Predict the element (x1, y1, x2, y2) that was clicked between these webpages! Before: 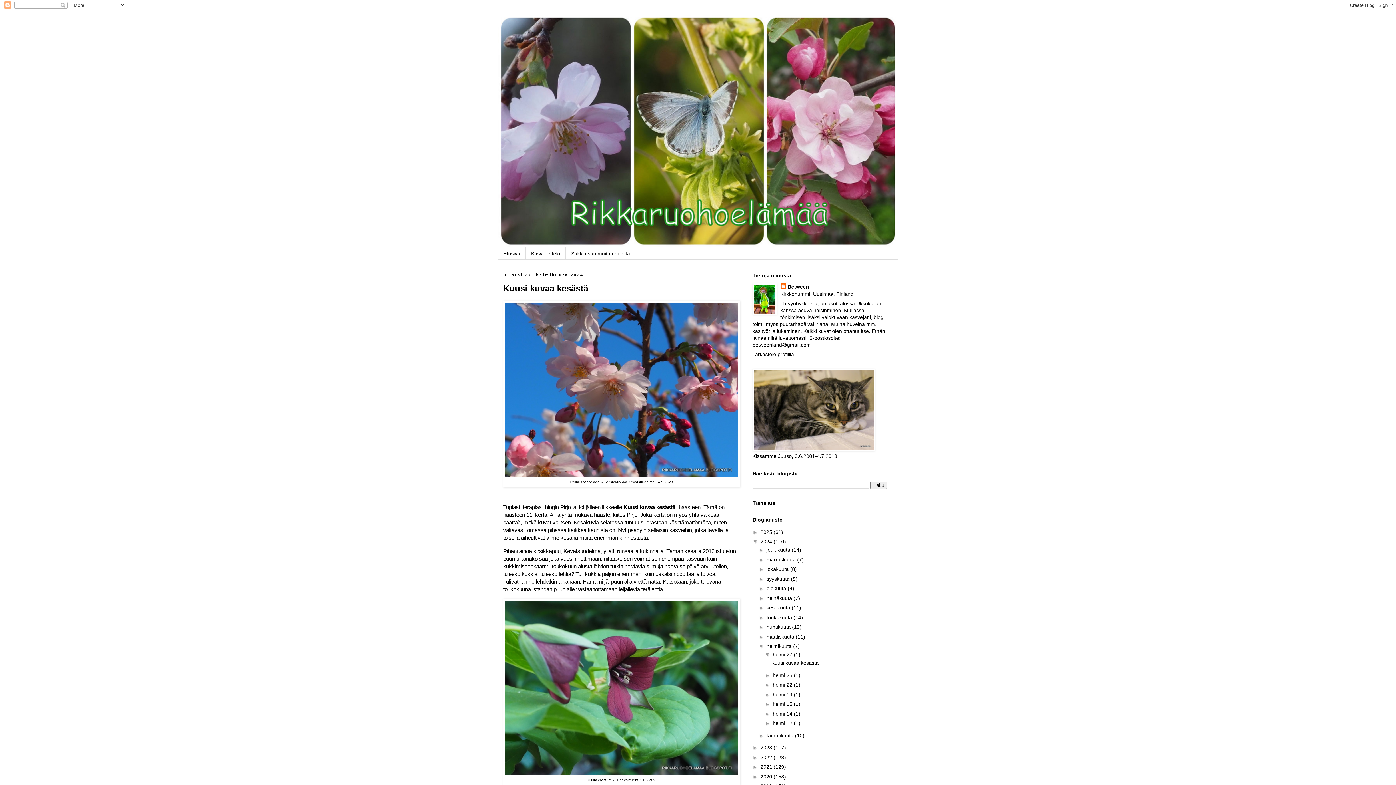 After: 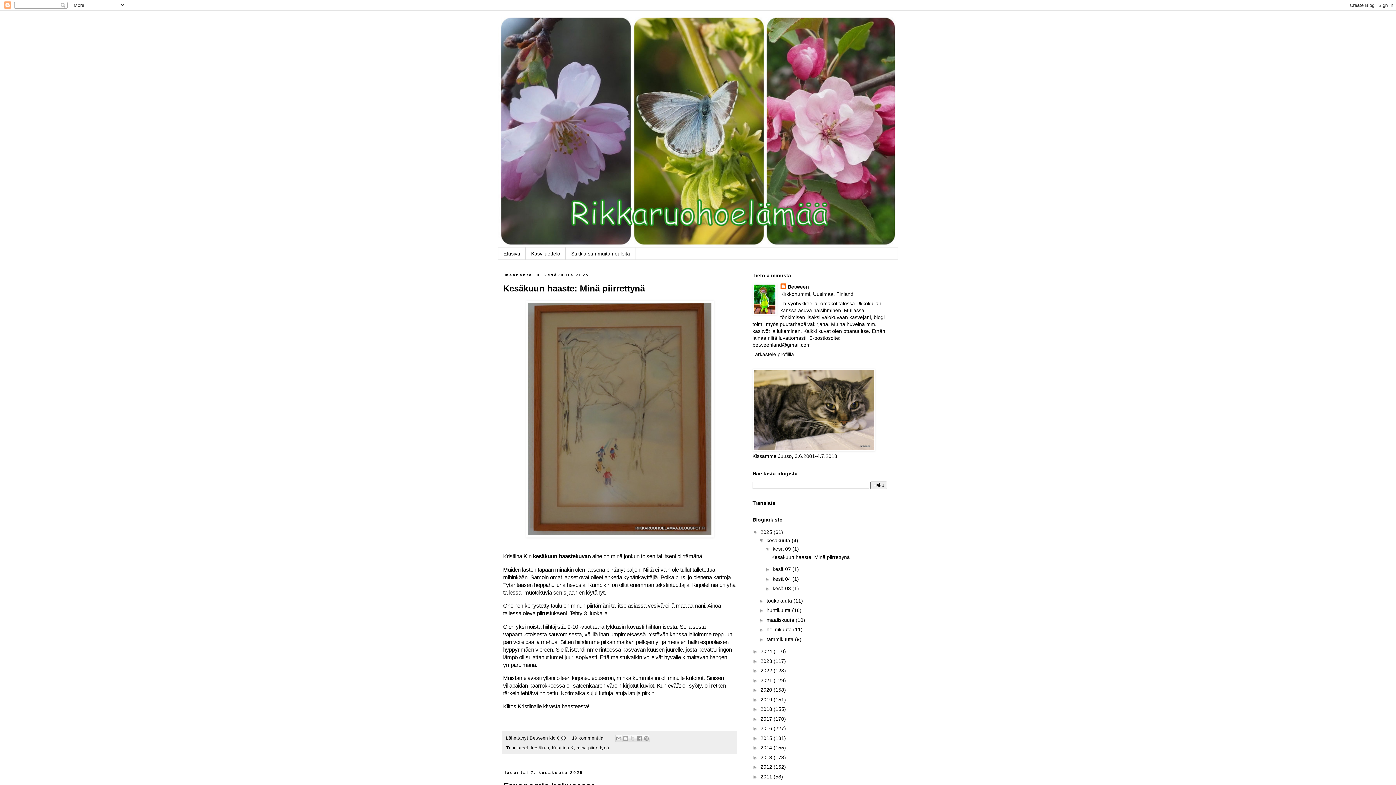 Action: bbox: (760, 529, 773, 535) label: 2025 